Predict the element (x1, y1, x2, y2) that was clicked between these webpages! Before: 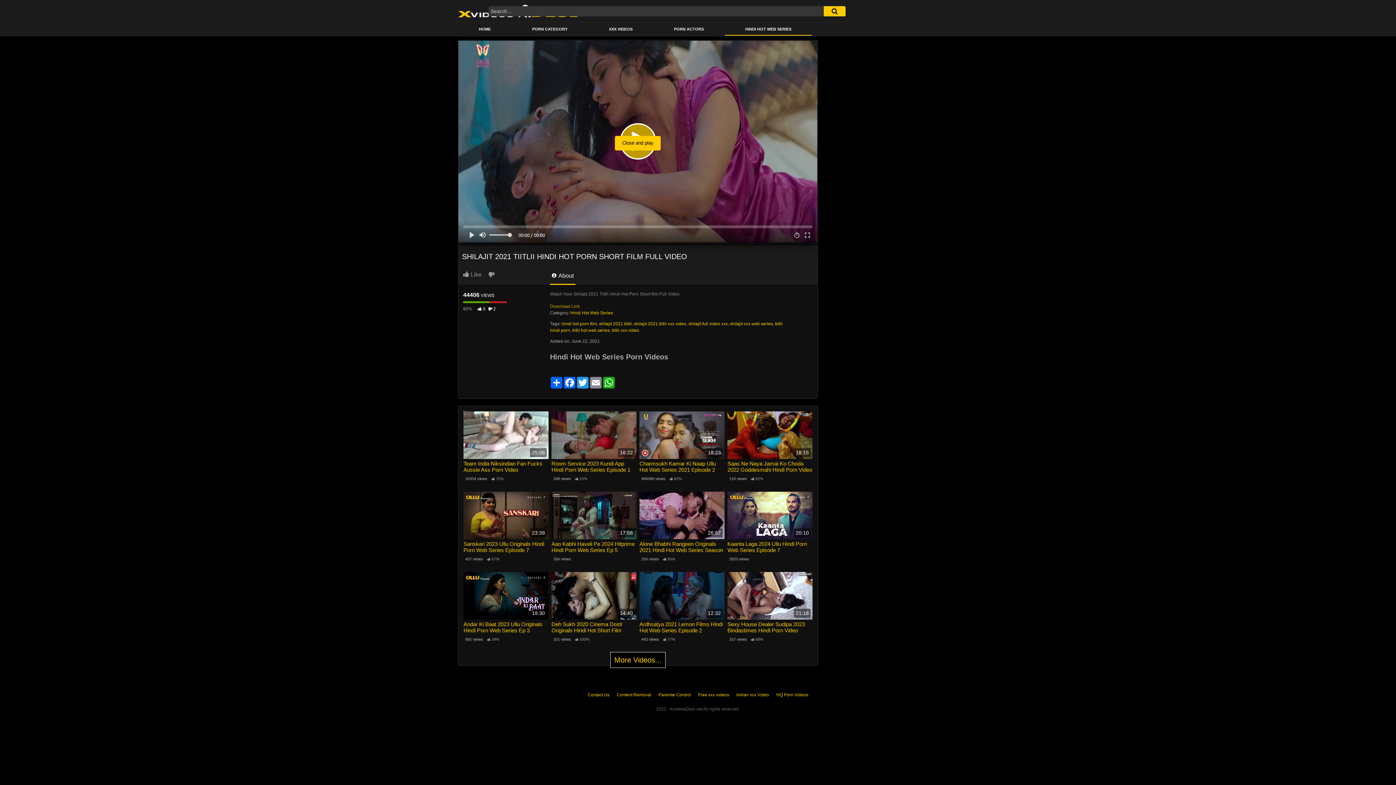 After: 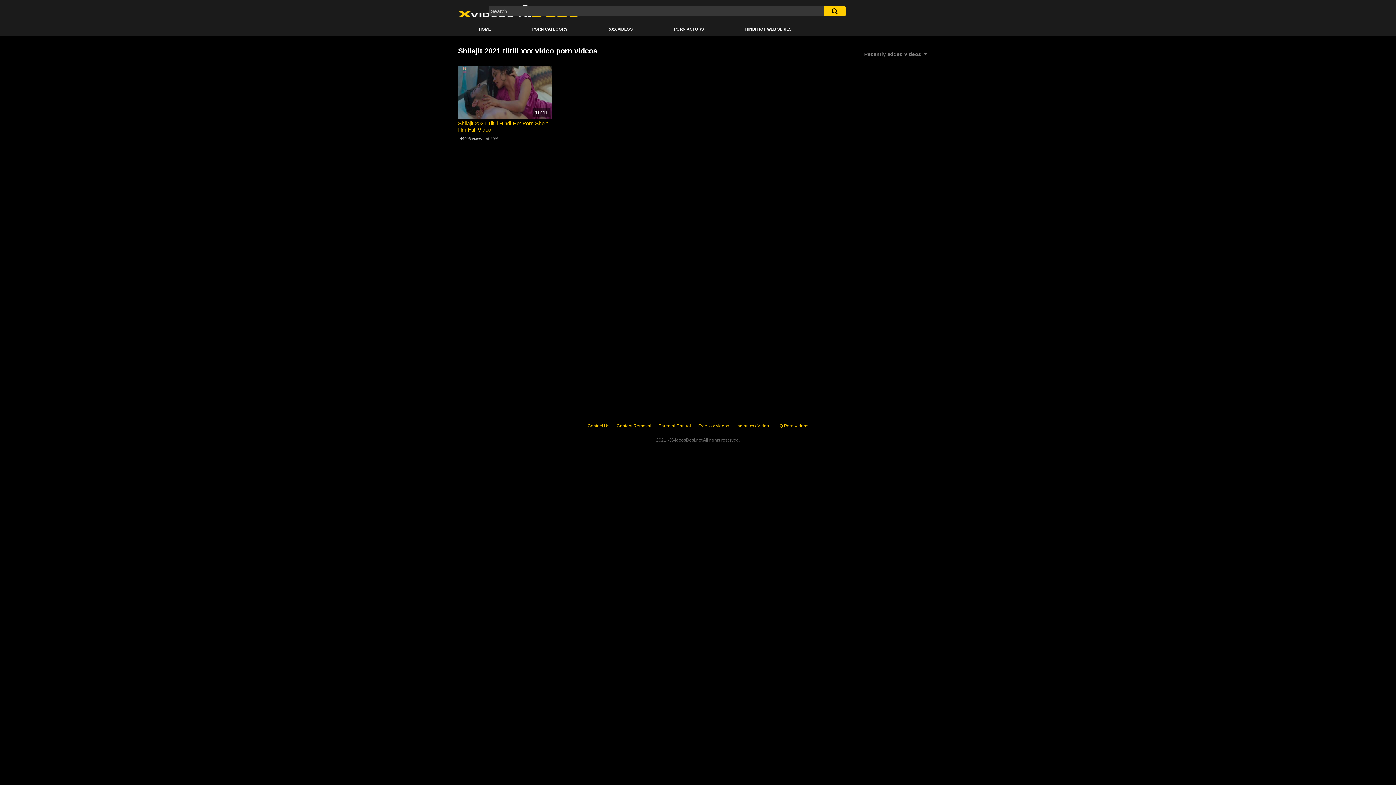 Action: label: shilajit 2021 tiitlii xxx video bbox: (634, 321, 686, 326)